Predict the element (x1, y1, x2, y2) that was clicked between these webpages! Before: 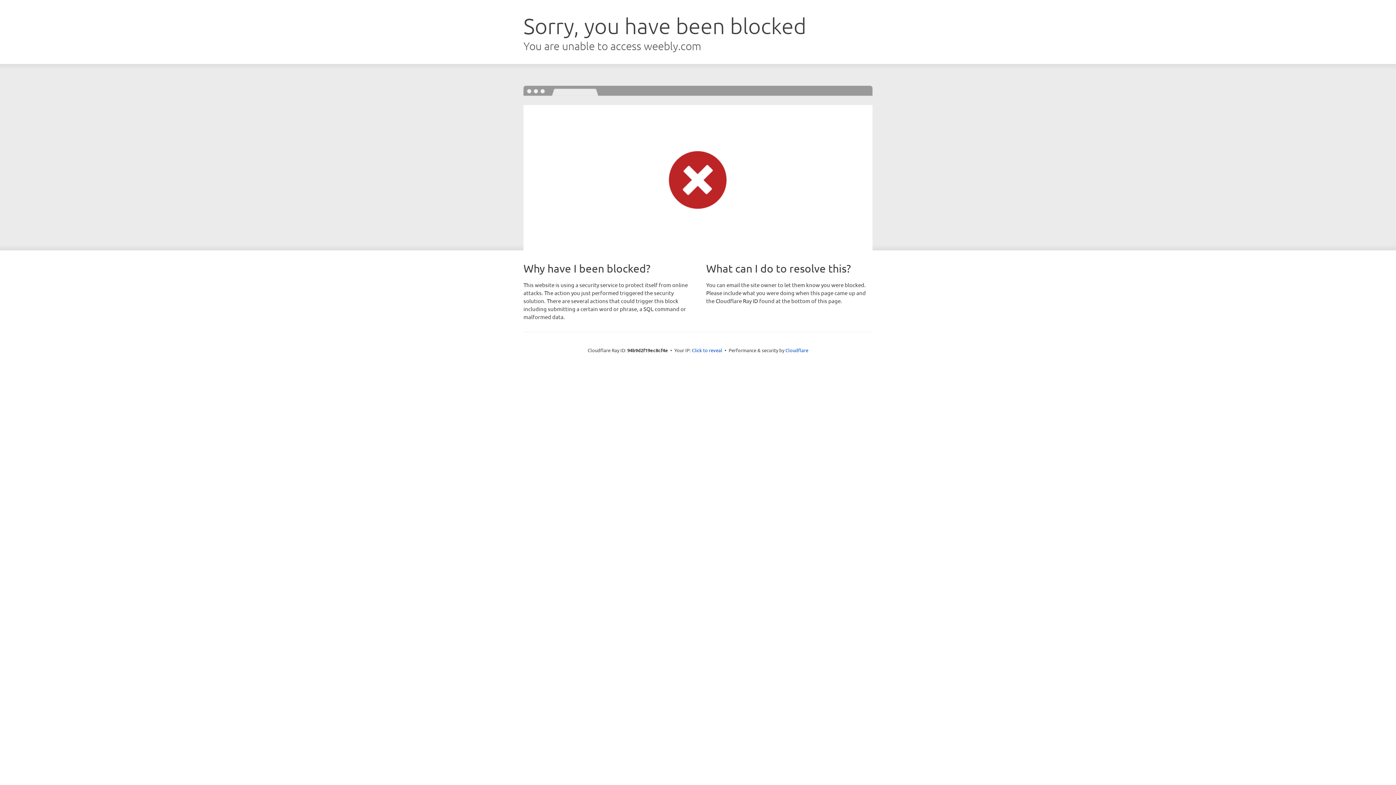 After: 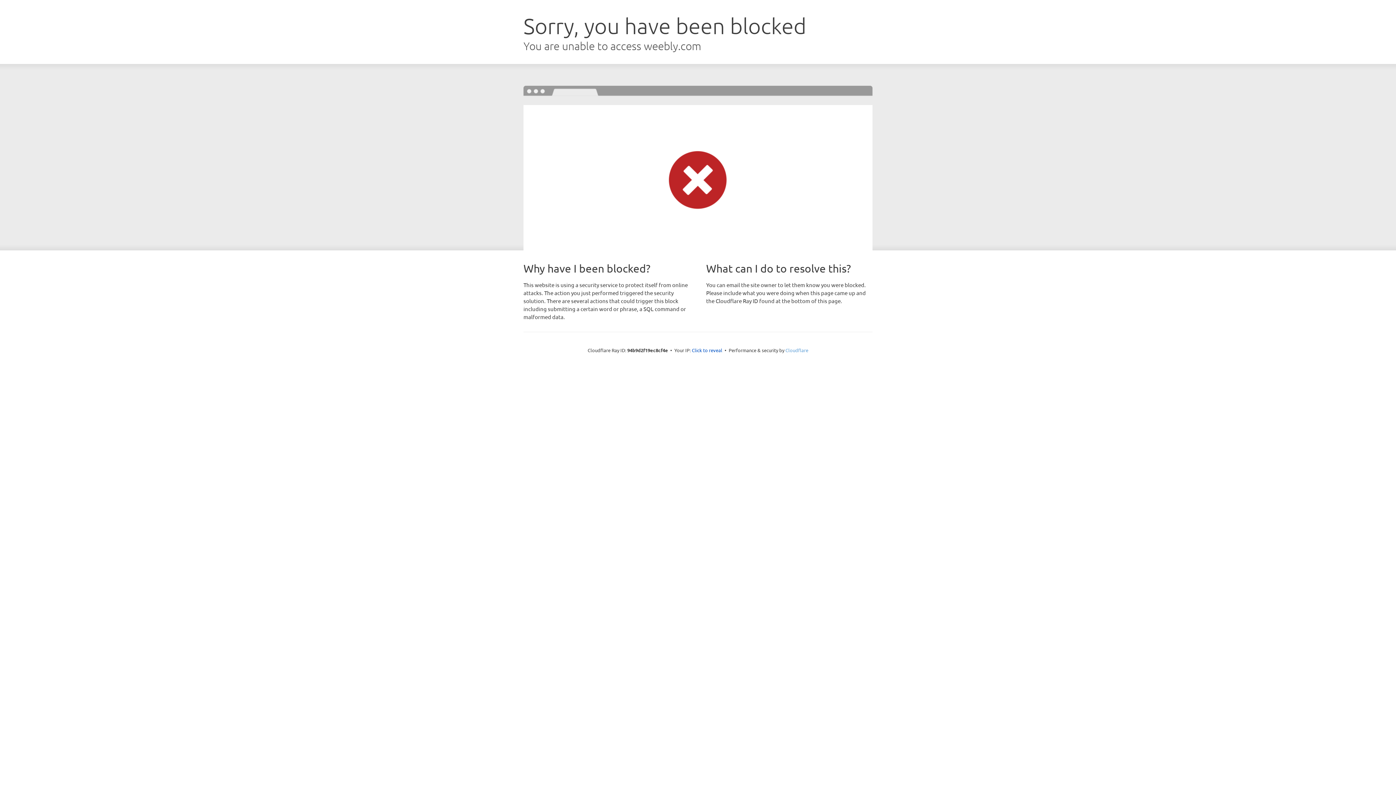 Action: bbox: (785, 347, 808, 353) label: Cloudflare